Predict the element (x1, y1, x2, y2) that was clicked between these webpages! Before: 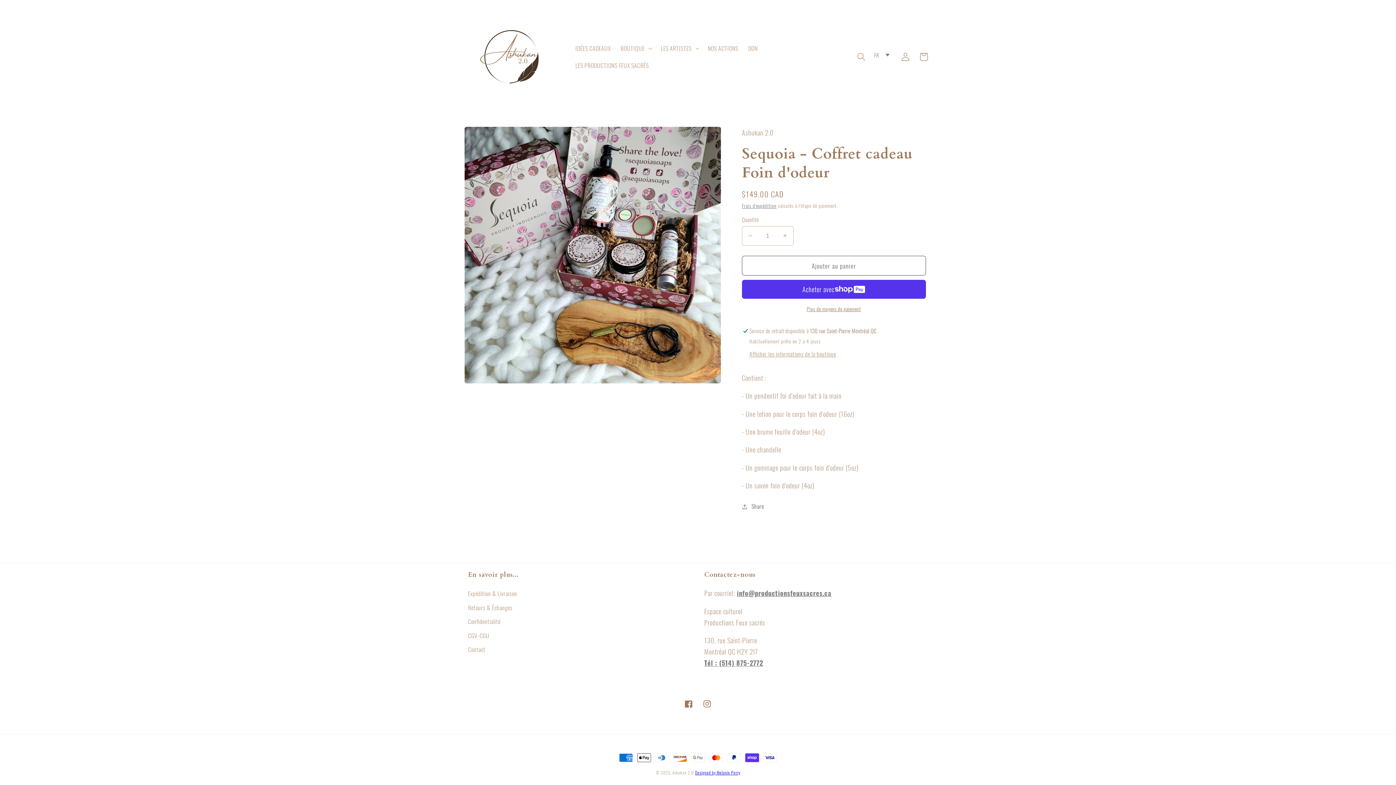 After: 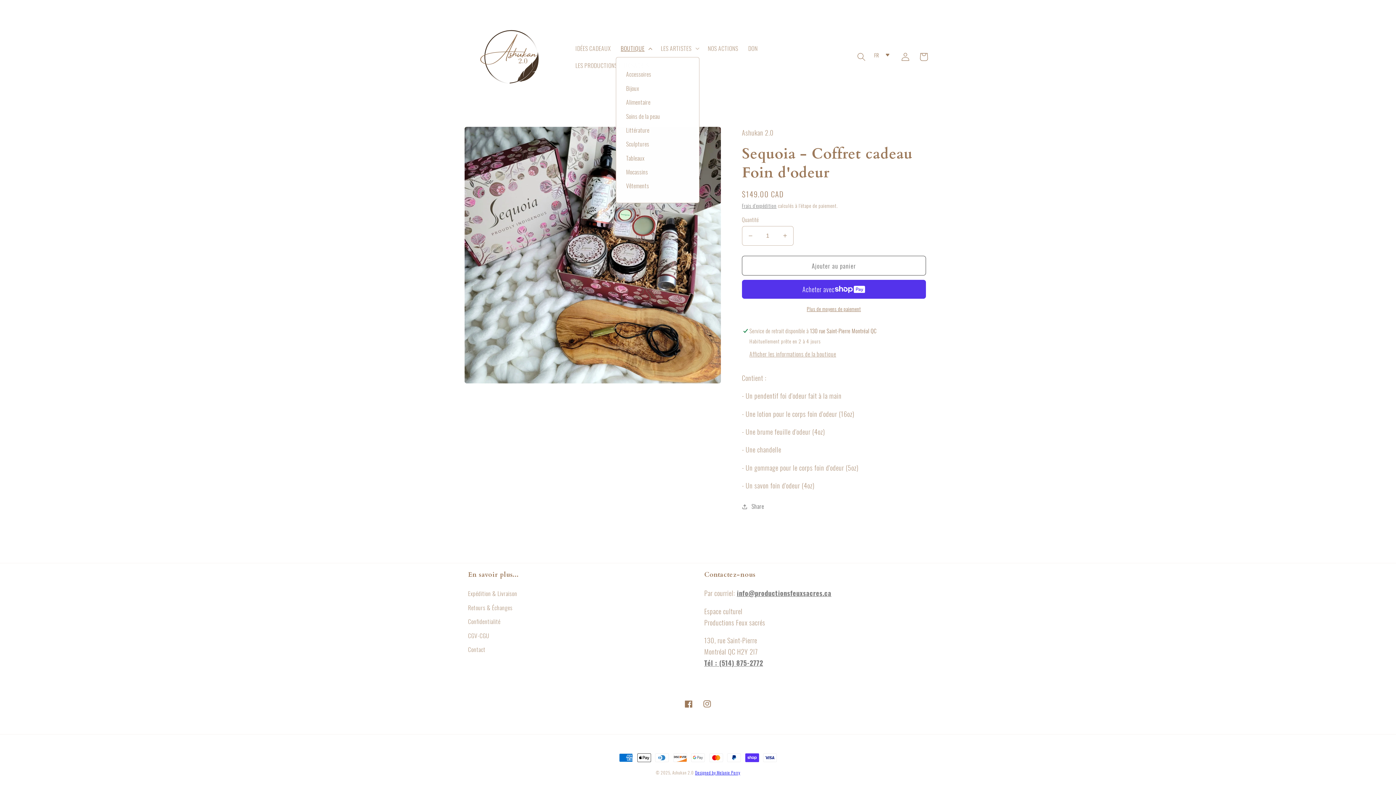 Action: label: BOUTIQUE bbox: (615, 39, 656, 56)